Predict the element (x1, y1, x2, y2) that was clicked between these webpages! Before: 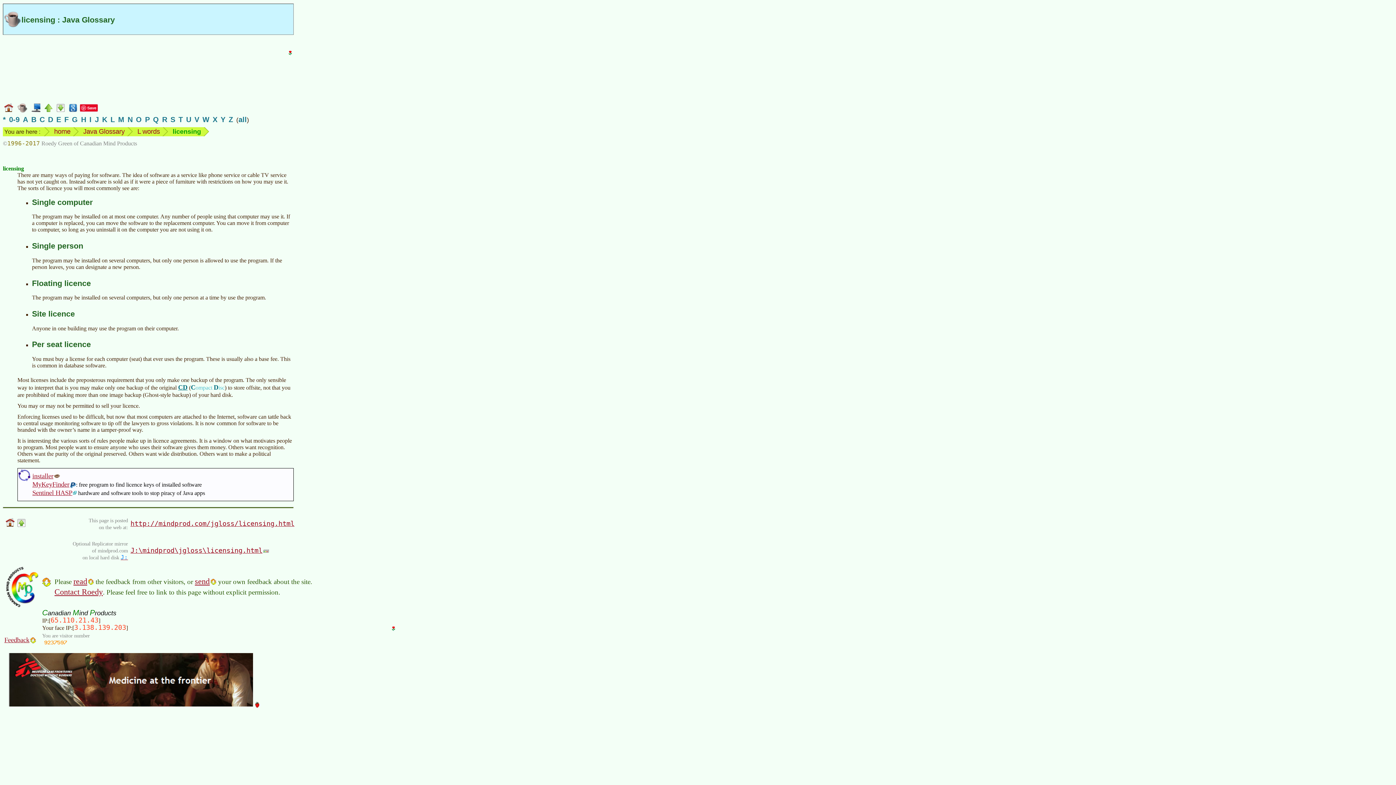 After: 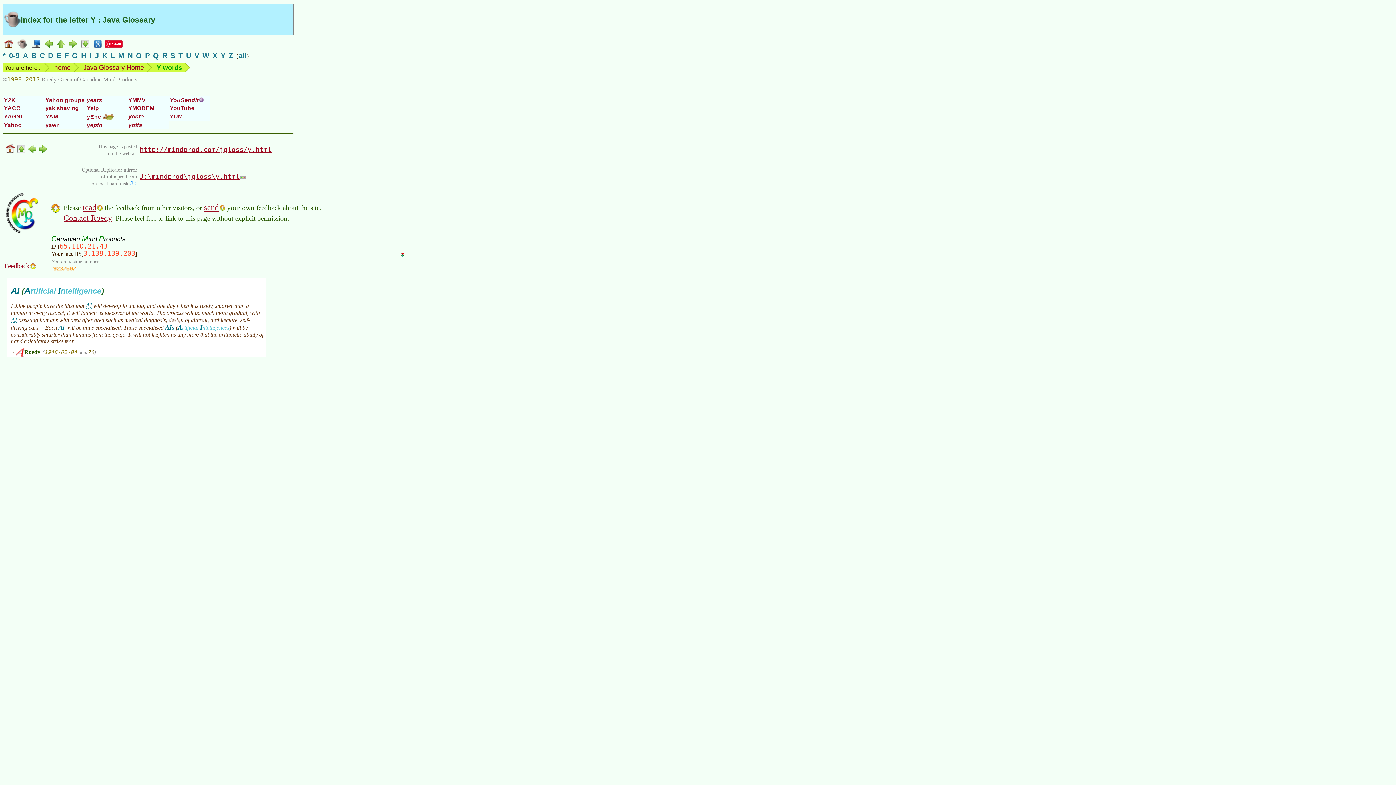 Action: label: Y bbox: (220, 115, 225, 123)